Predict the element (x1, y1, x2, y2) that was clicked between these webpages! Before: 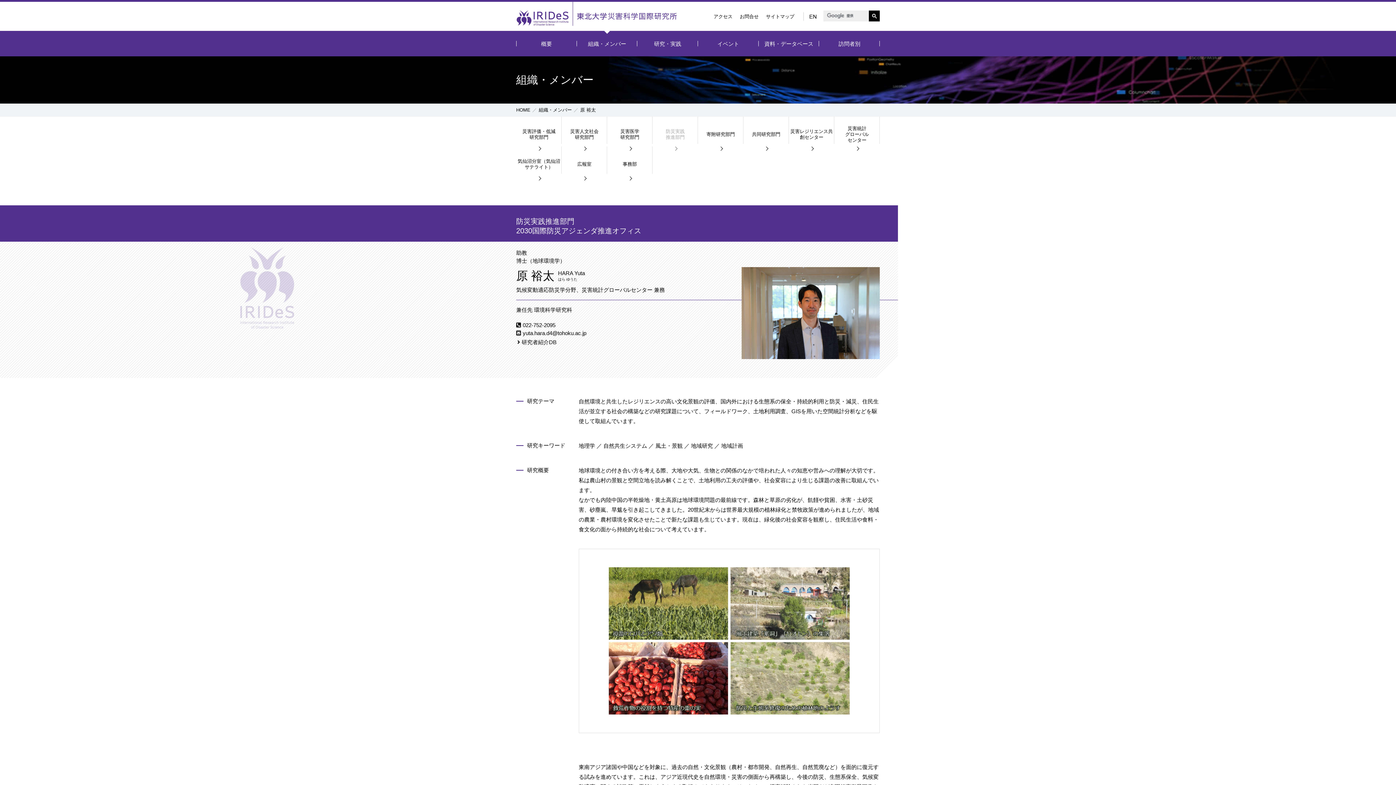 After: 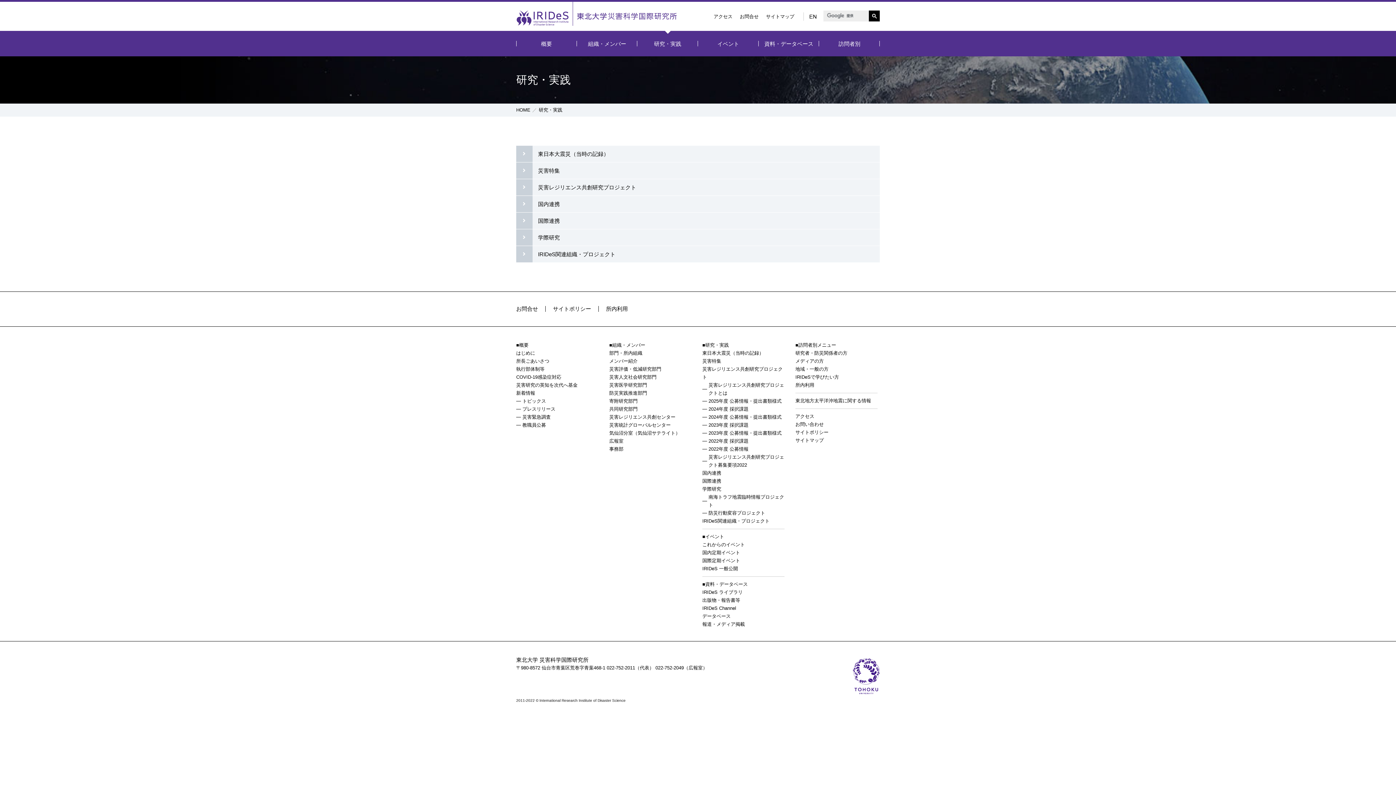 Action: label: 研究・実践 bbox: (637, 30, 698, 56)